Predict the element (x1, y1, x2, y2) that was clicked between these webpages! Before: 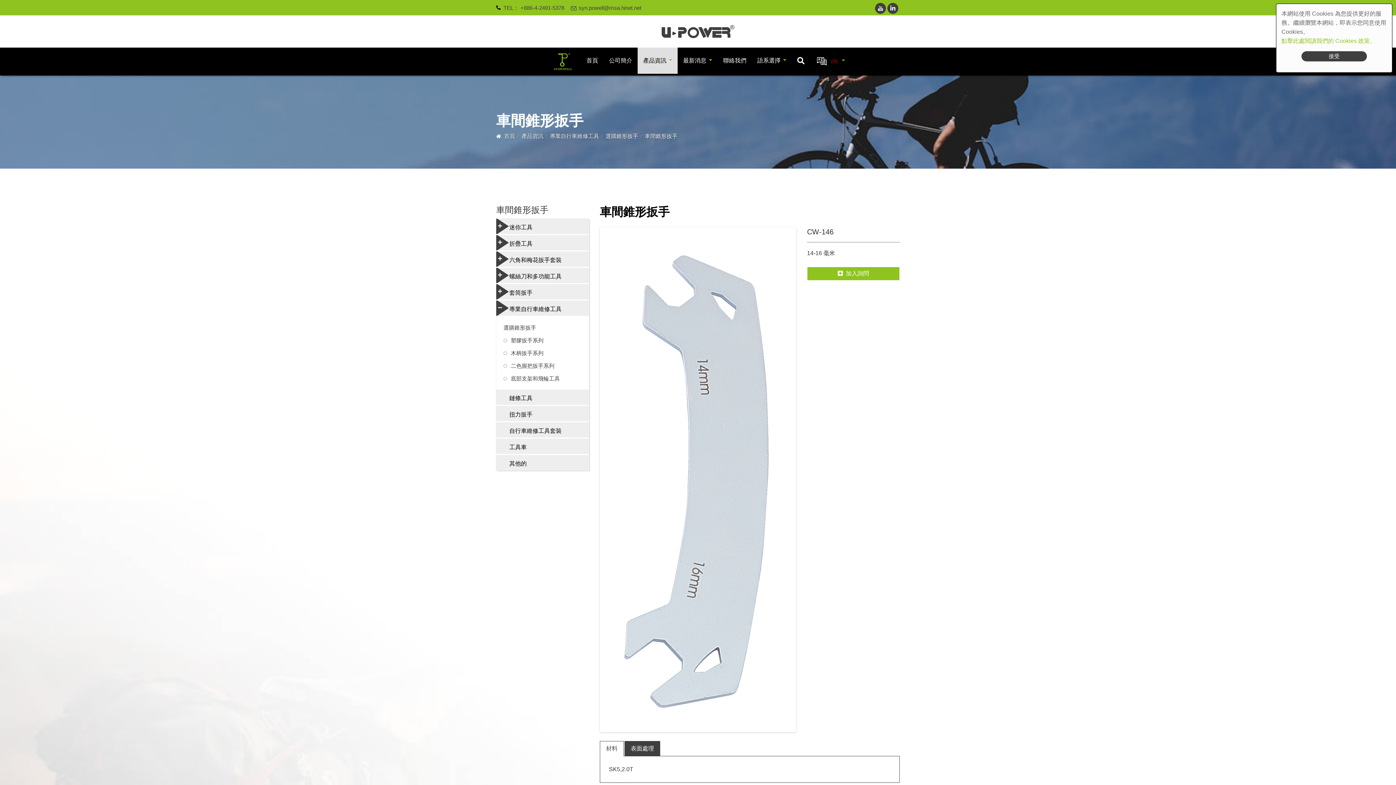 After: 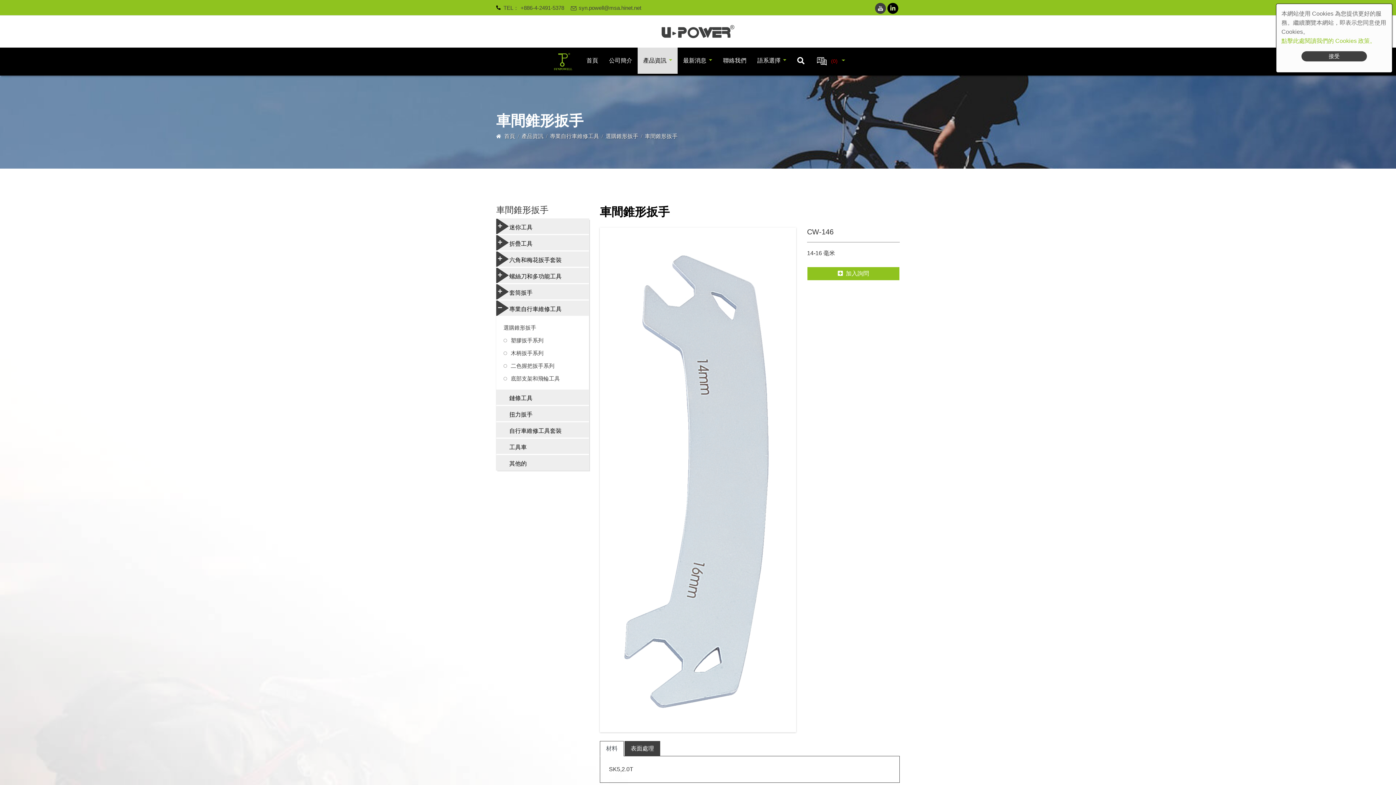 Action: bbox: (887, 2, 898, 13)